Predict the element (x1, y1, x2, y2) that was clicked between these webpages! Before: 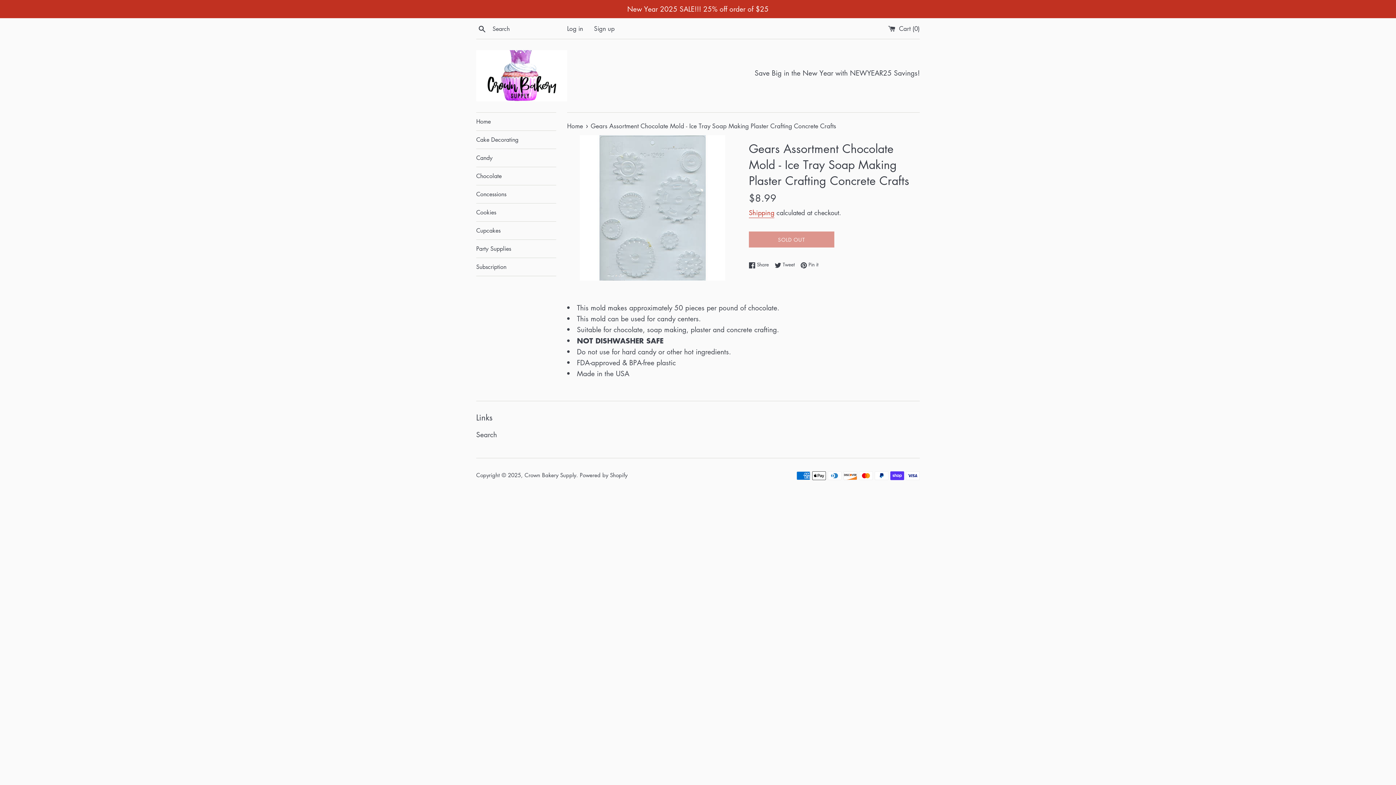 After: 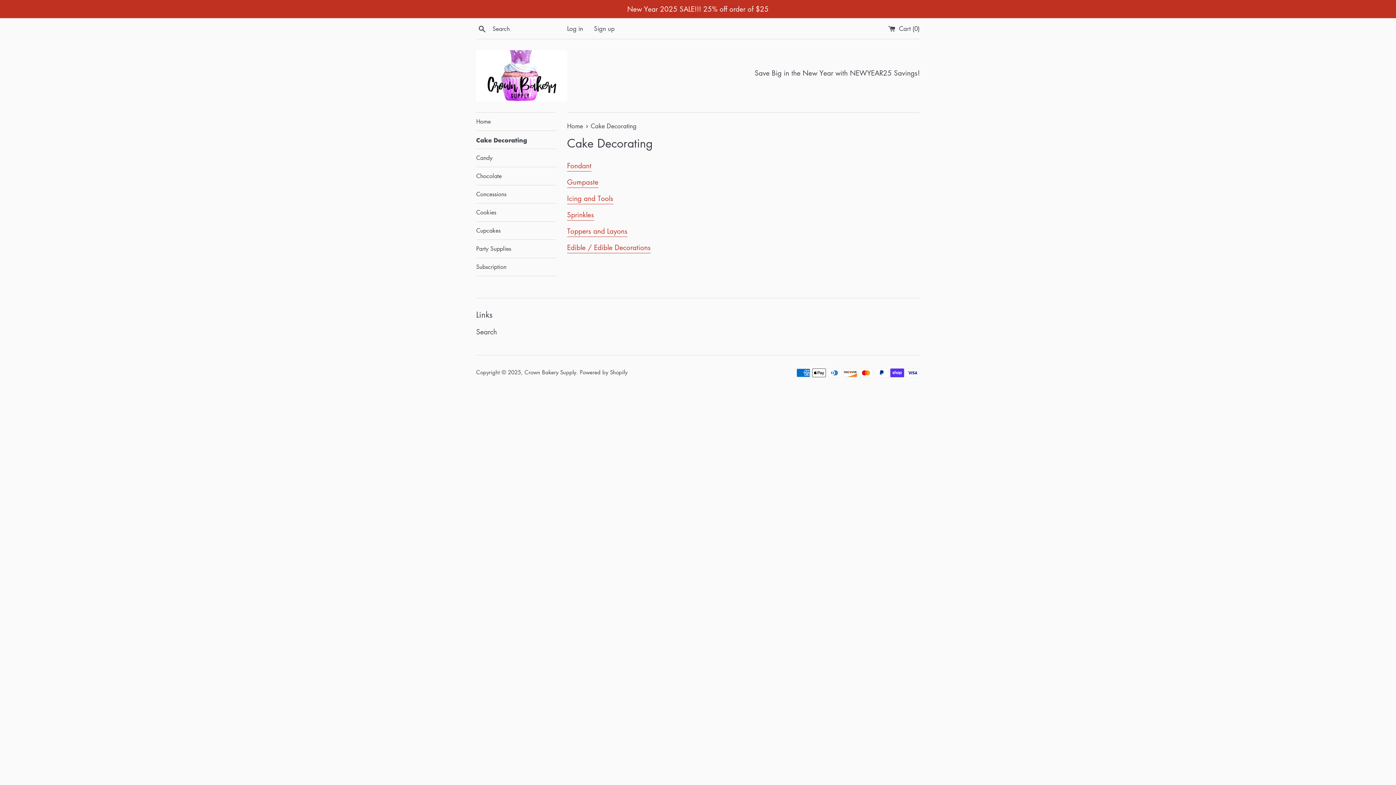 Action: bbox: (476, 130, 556, 148) label: Cake Decorating